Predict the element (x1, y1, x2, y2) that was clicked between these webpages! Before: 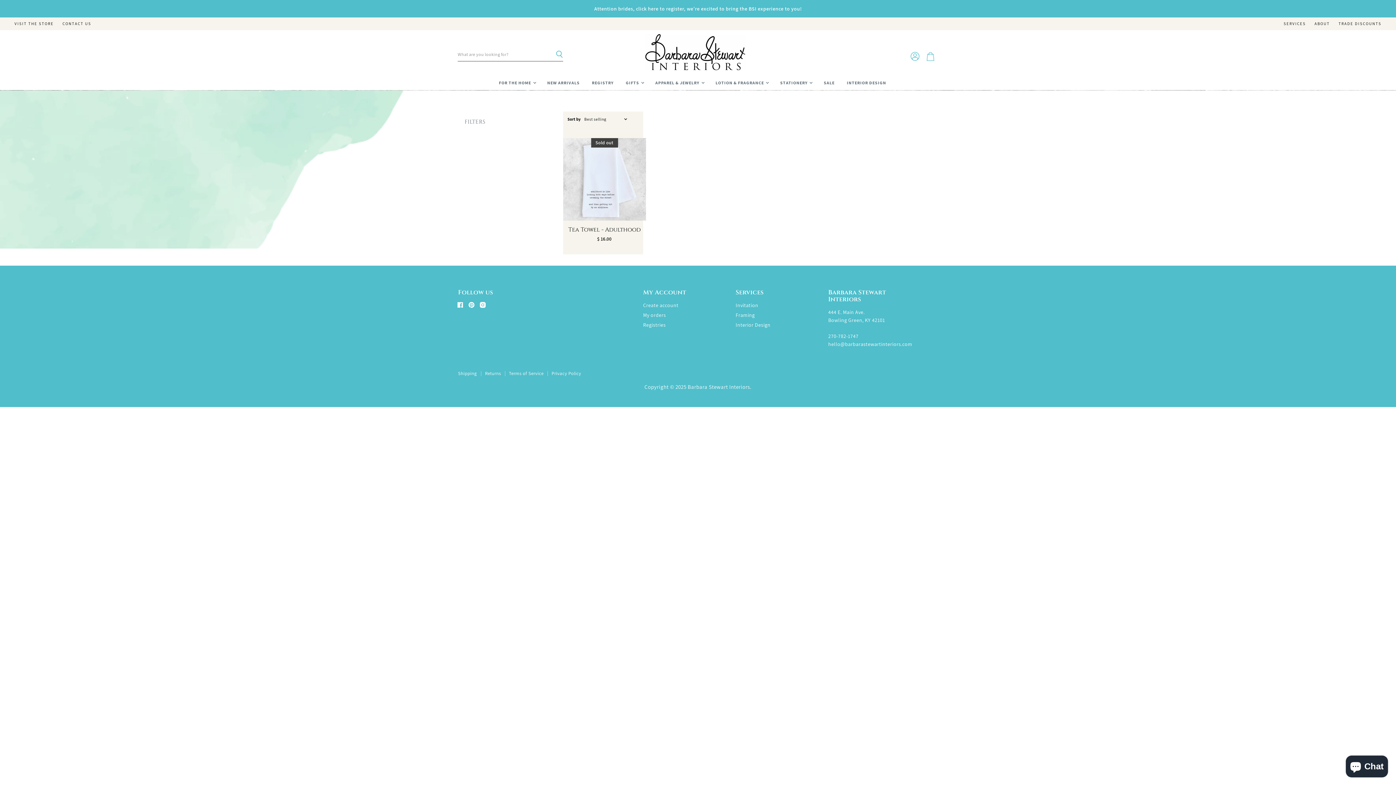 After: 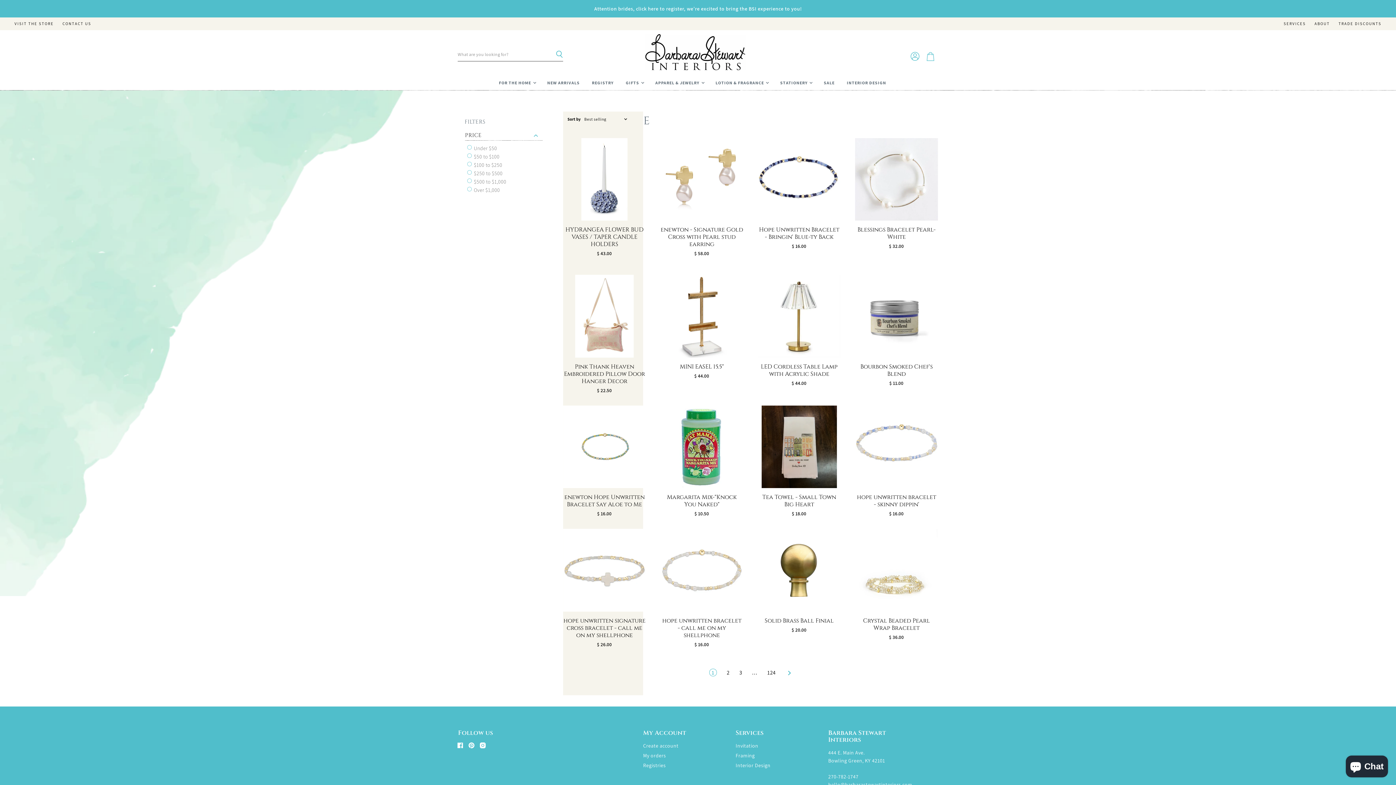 Action: label: FOR THE HOME  bbox: (493, 75, 540, 90)